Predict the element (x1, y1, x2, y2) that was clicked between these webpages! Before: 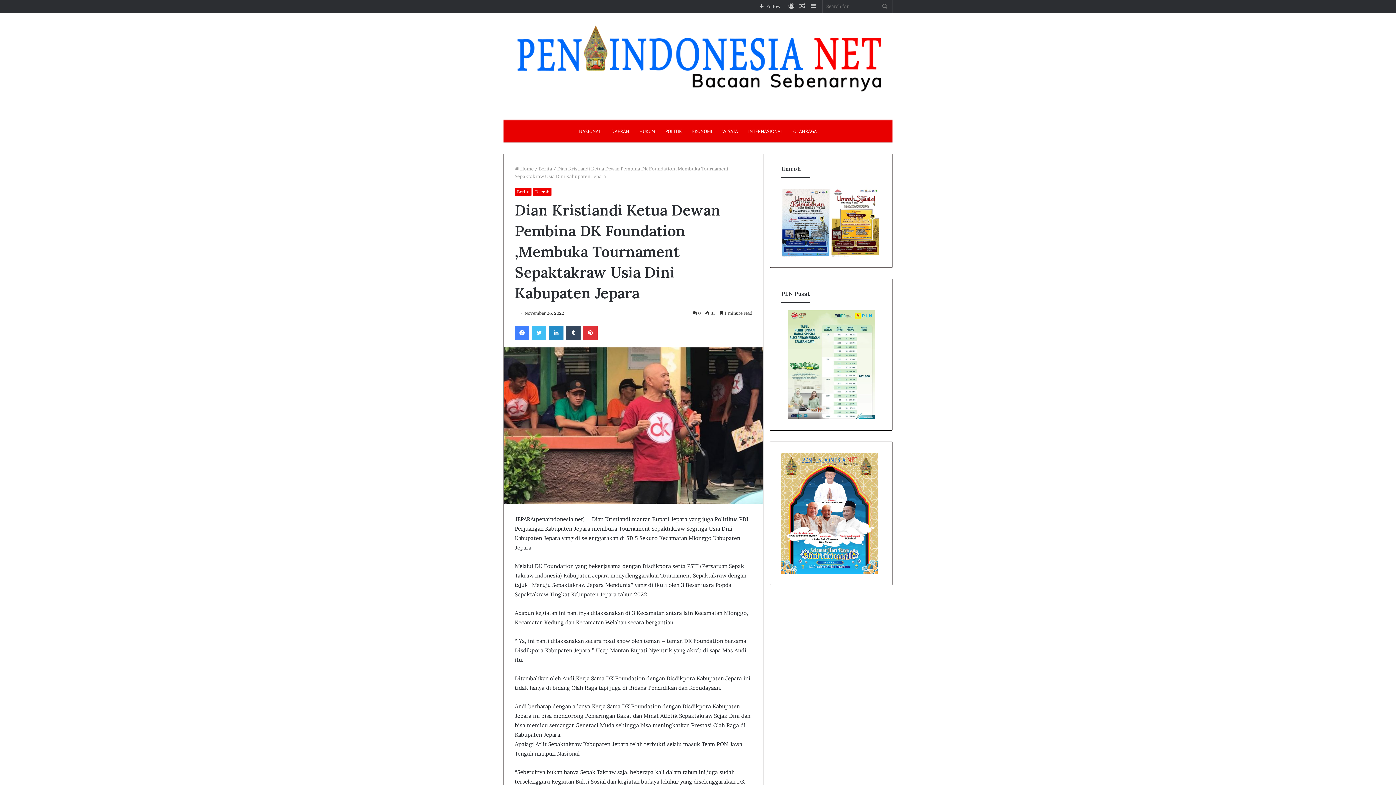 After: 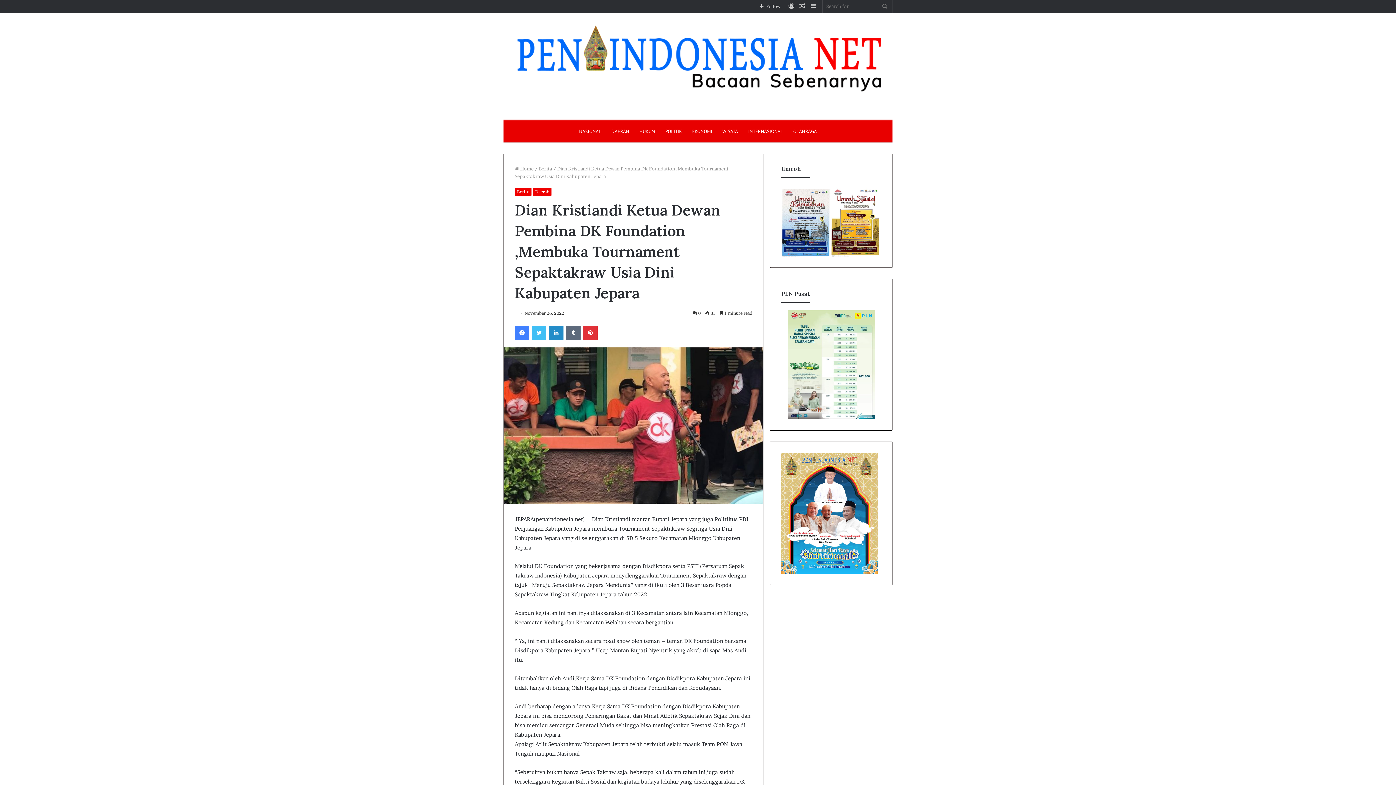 Action: bbox: (566, 325, 580, 340) label: Tumblr